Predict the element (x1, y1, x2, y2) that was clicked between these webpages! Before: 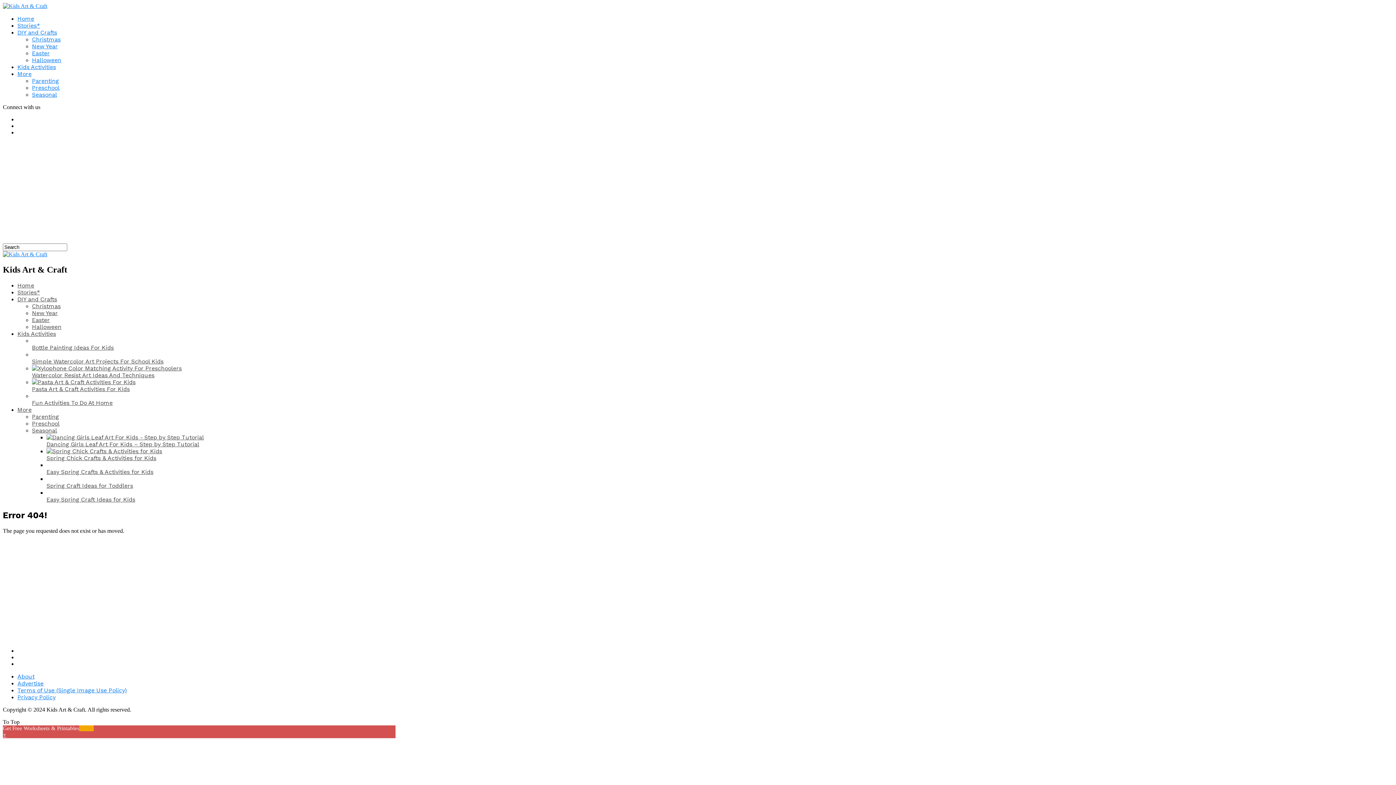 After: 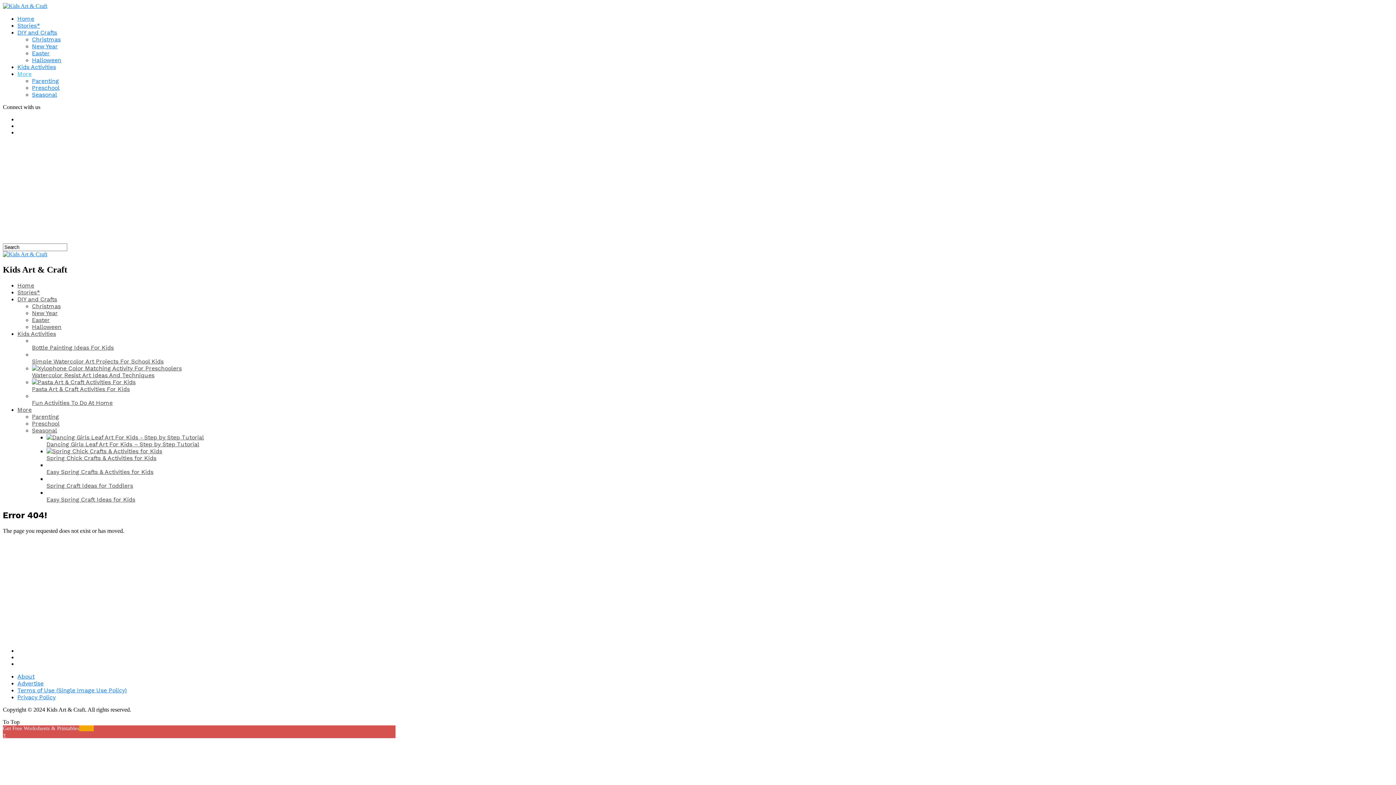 Action: bbox: (17, 70, 31, 77) label: More